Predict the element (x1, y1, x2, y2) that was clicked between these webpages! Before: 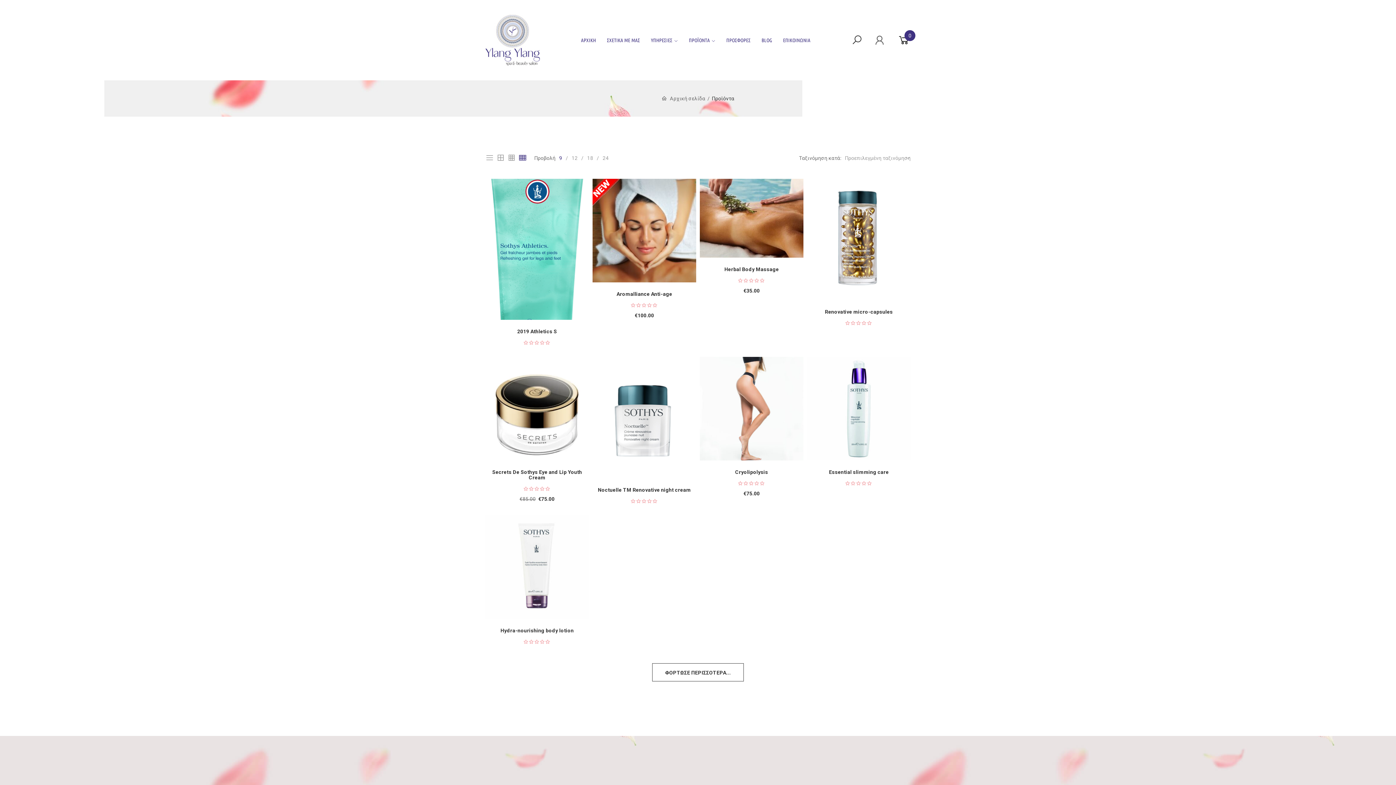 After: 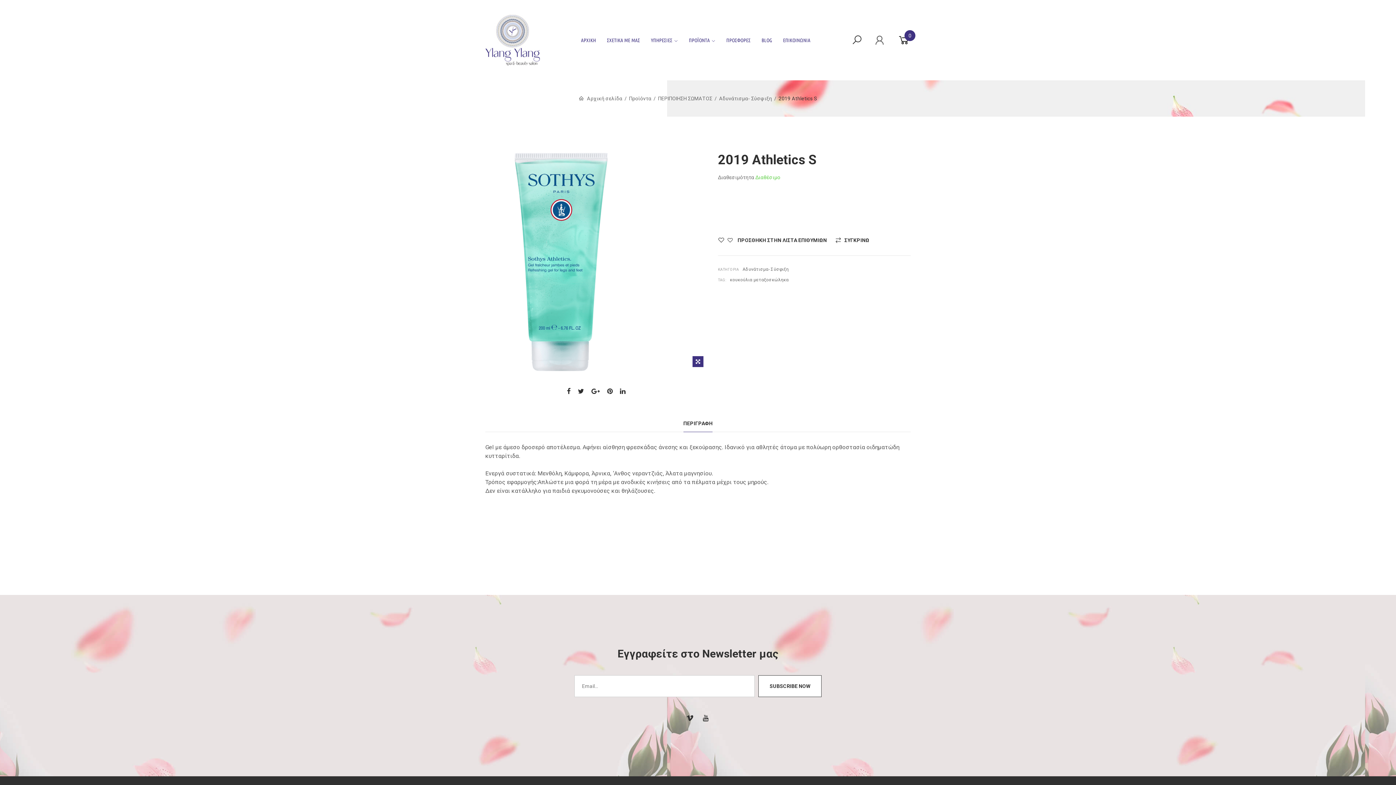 Action: bbox: (485, 178, 589, 320)